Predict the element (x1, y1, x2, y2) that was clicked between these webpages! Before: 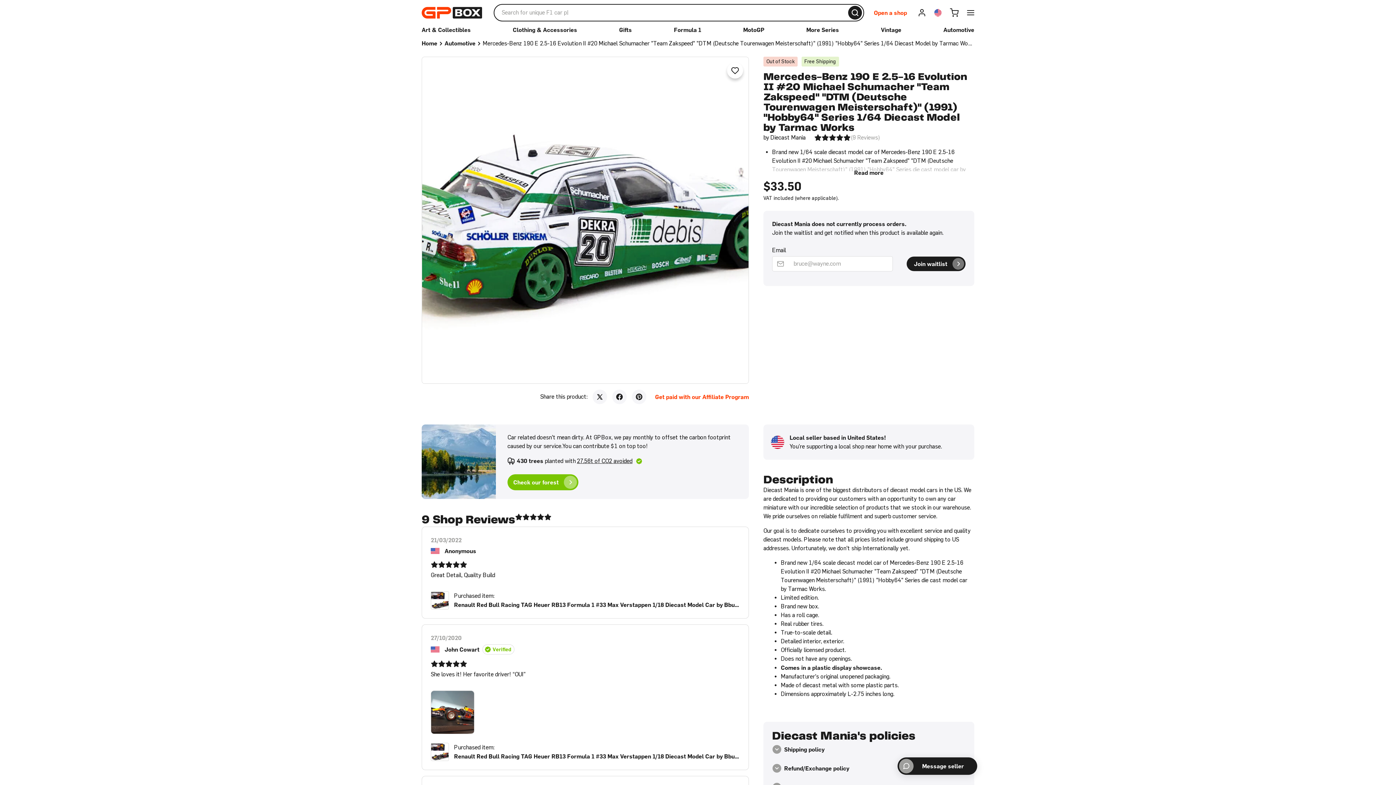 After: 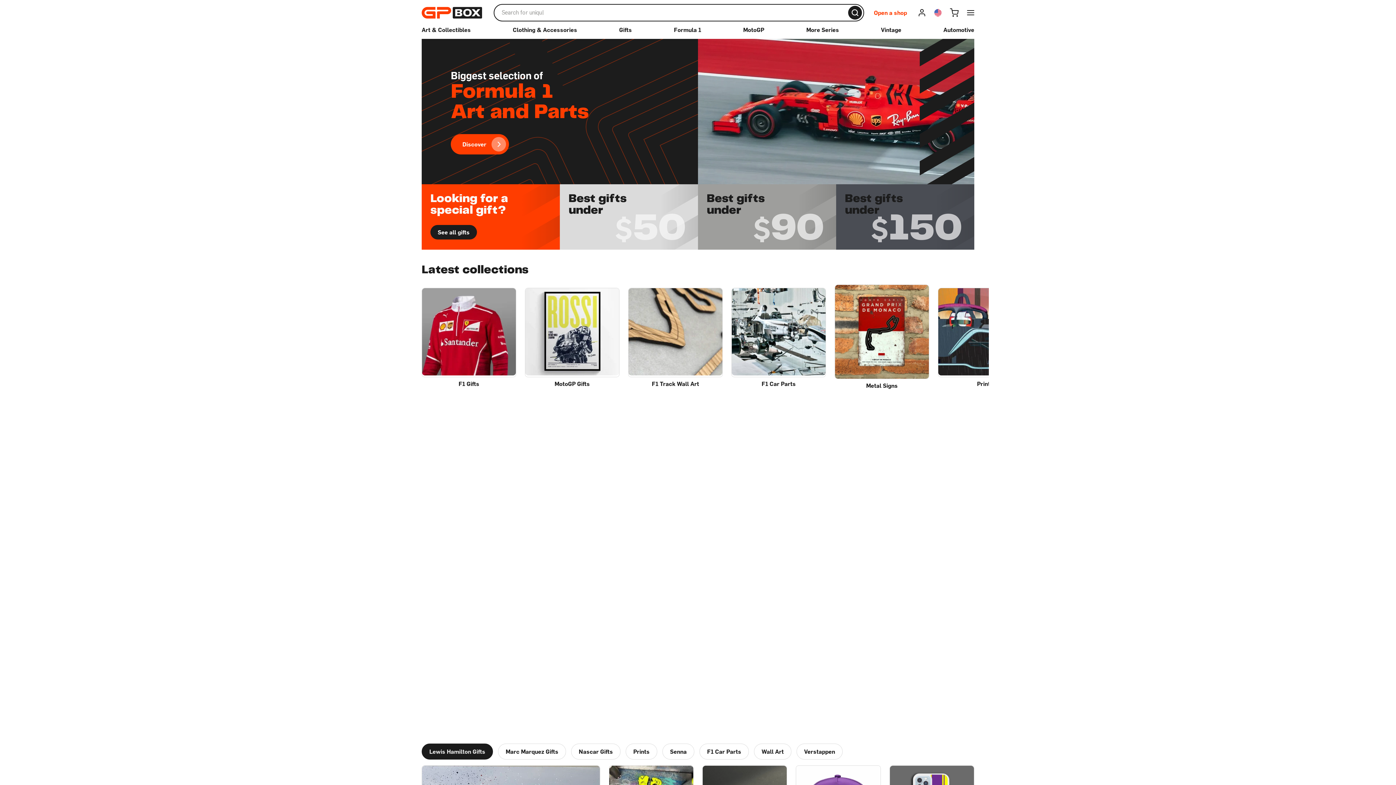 Action: bbox: (421, 6, 482, 18) label: GPBox